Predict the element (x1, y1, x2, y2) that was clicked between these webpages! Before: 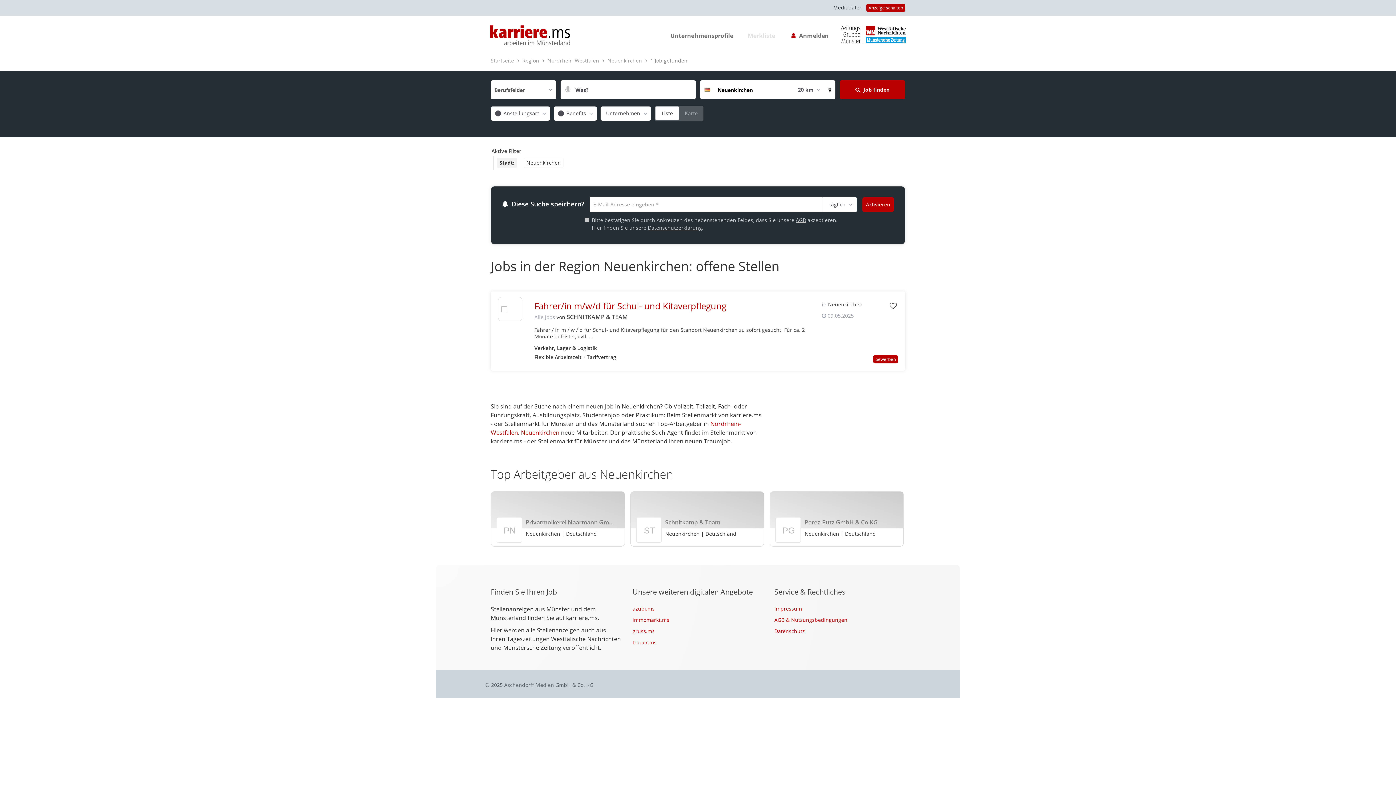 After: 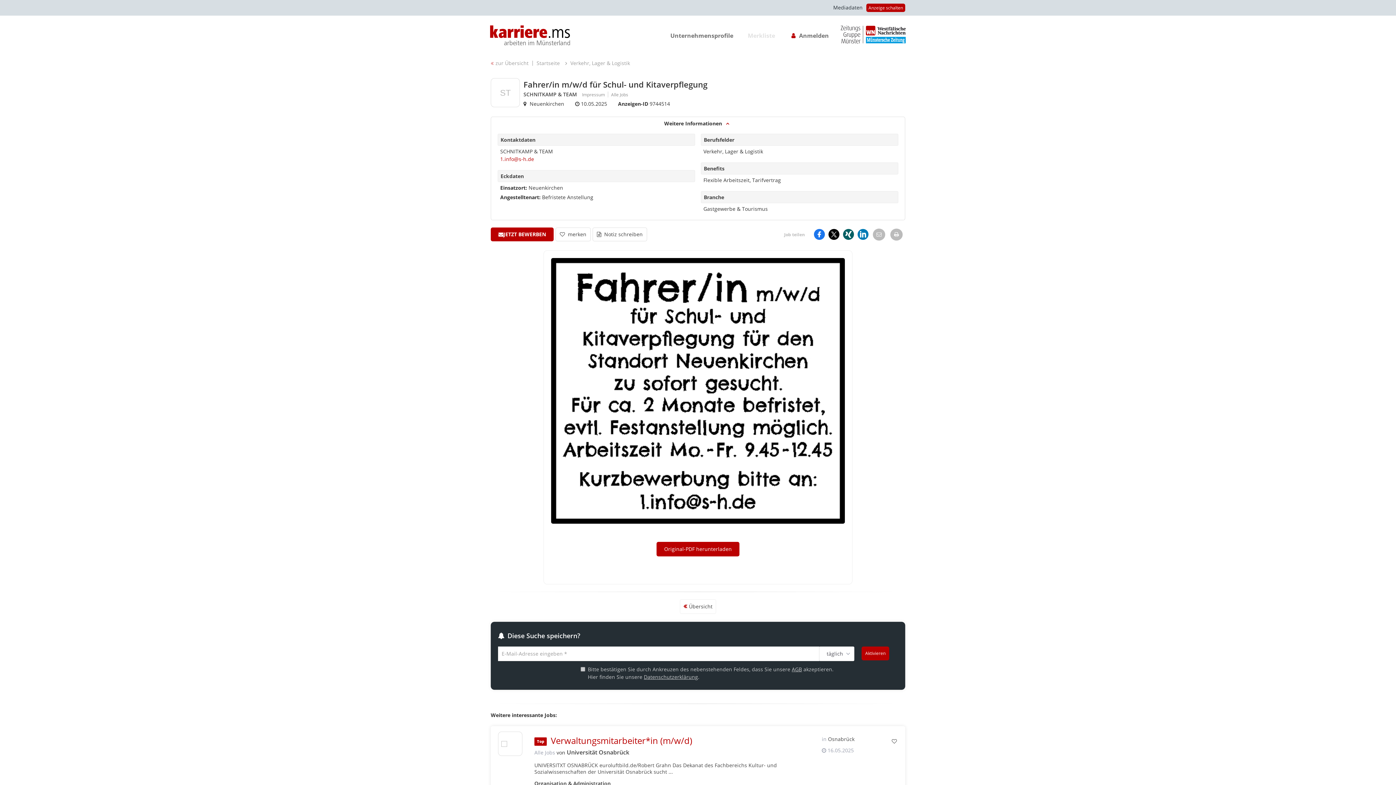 Action: bbox: (498, 303, 522, 315)